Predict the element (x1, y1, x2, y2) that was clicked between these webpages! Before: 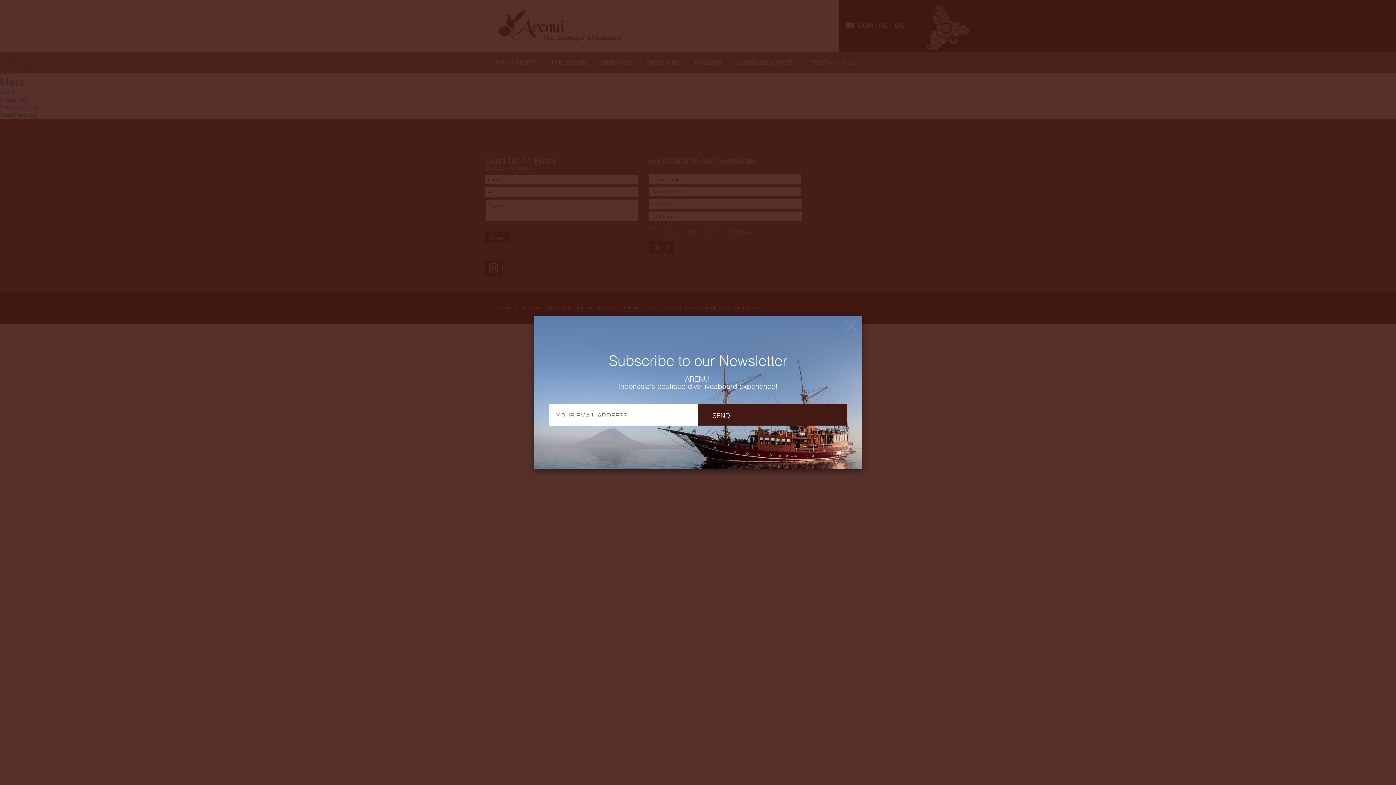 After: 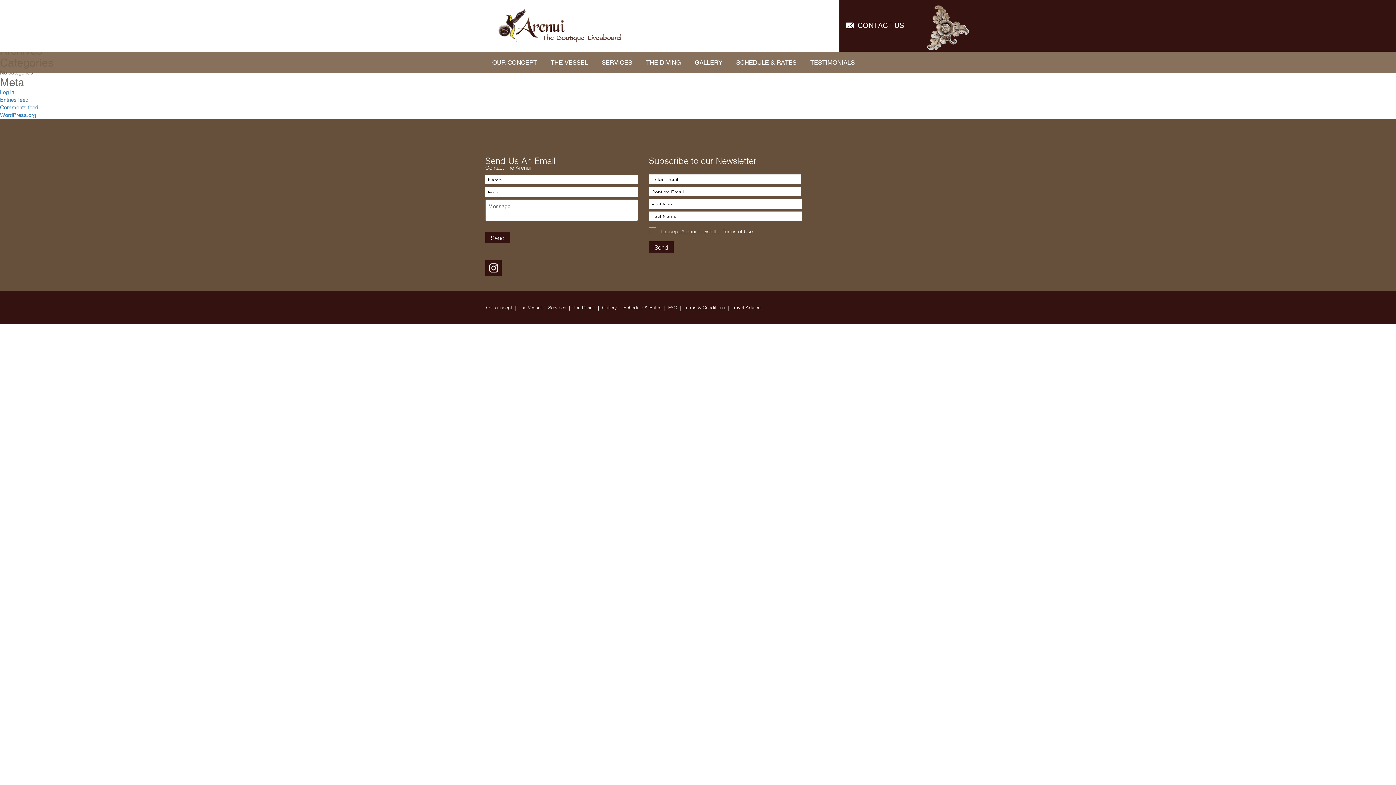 Action: bbox: (845, 320, 856, 331)